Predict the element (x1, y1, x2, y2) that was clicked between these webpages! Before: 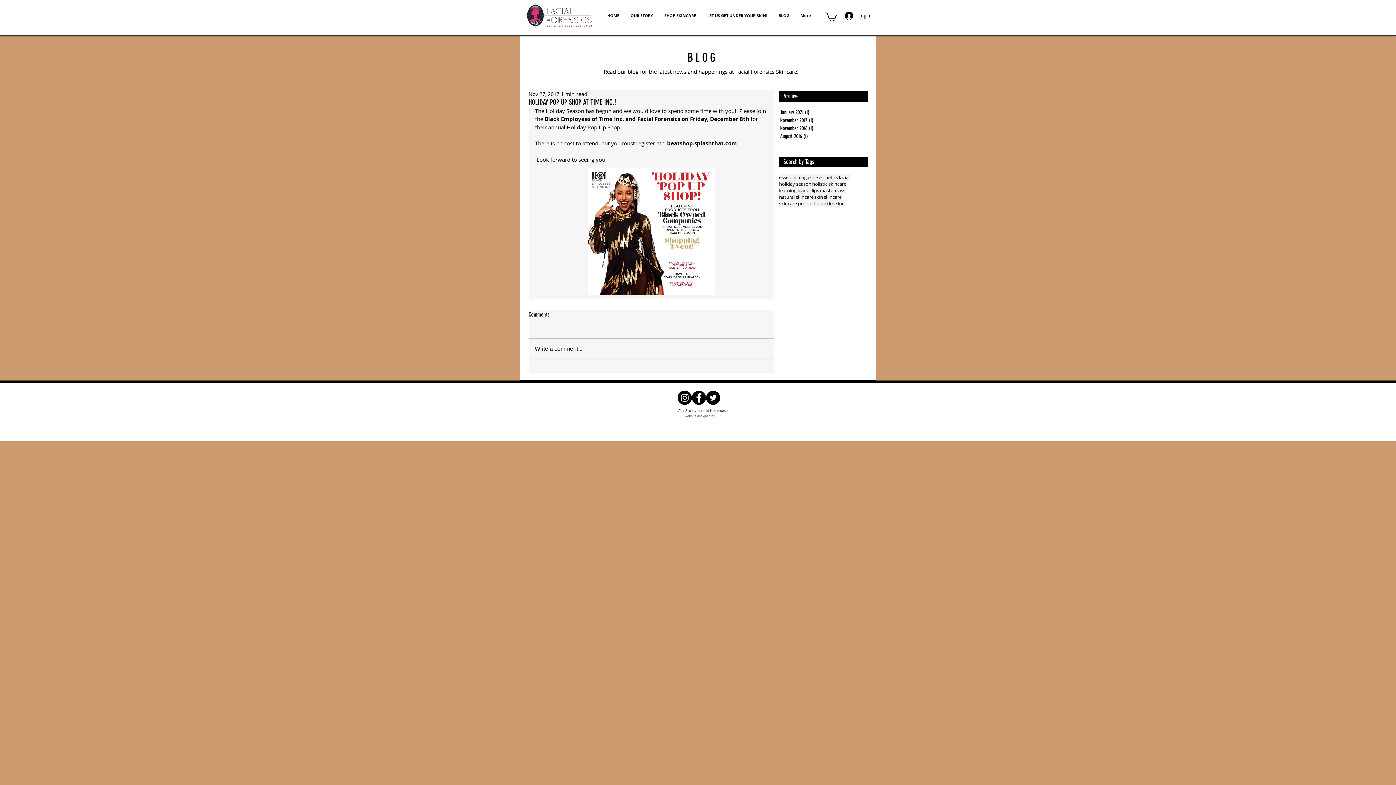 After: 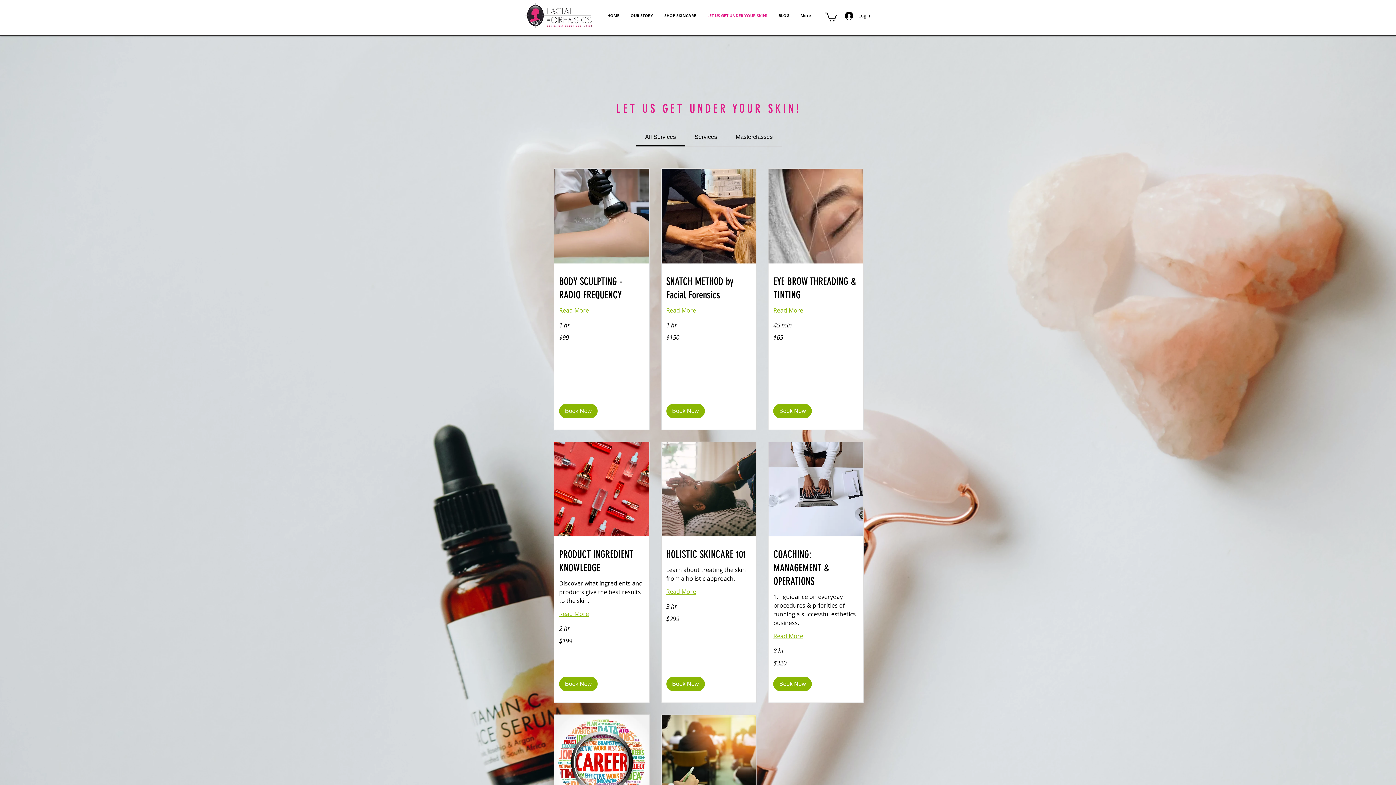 Action: bbox: (701, 10, 773, 21) label: LET US GET UNDER YOUR SKIN!